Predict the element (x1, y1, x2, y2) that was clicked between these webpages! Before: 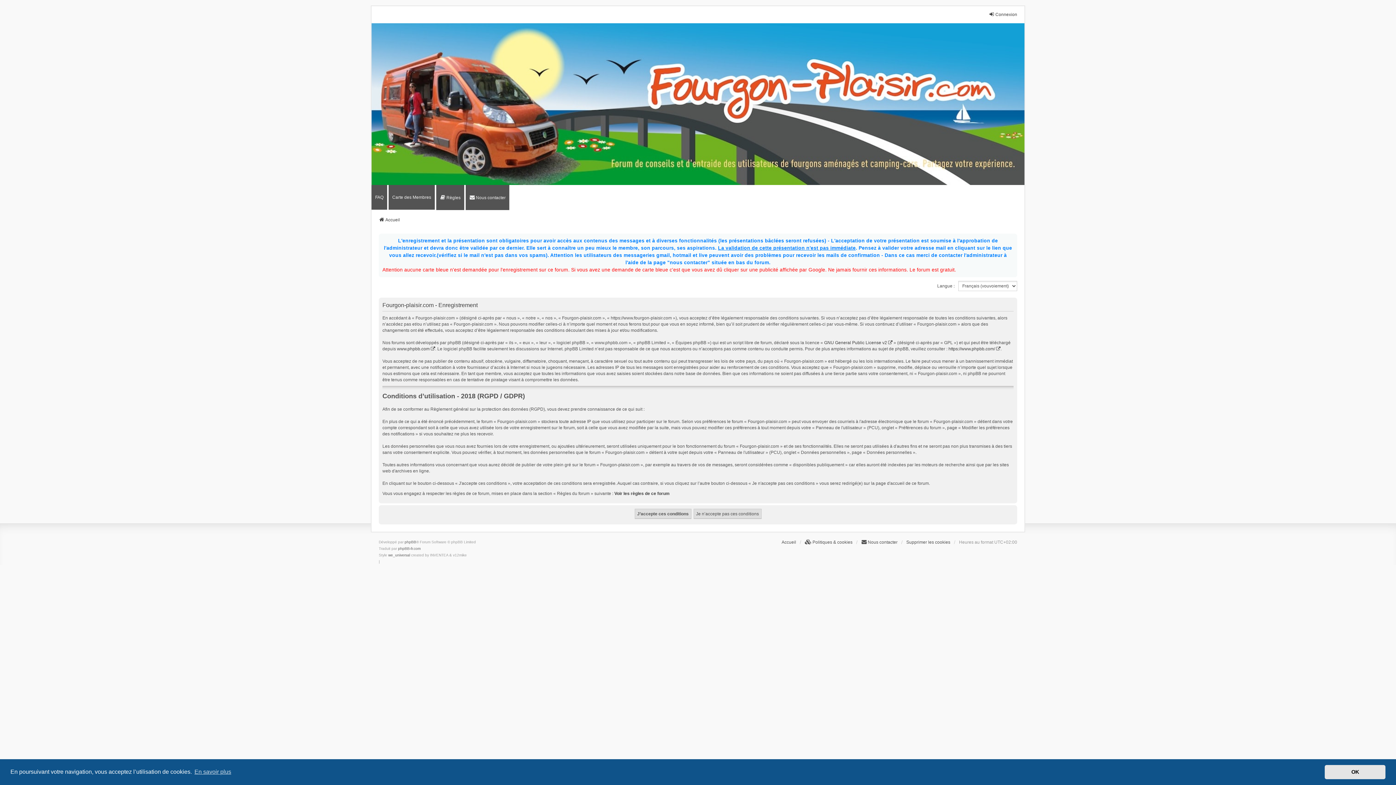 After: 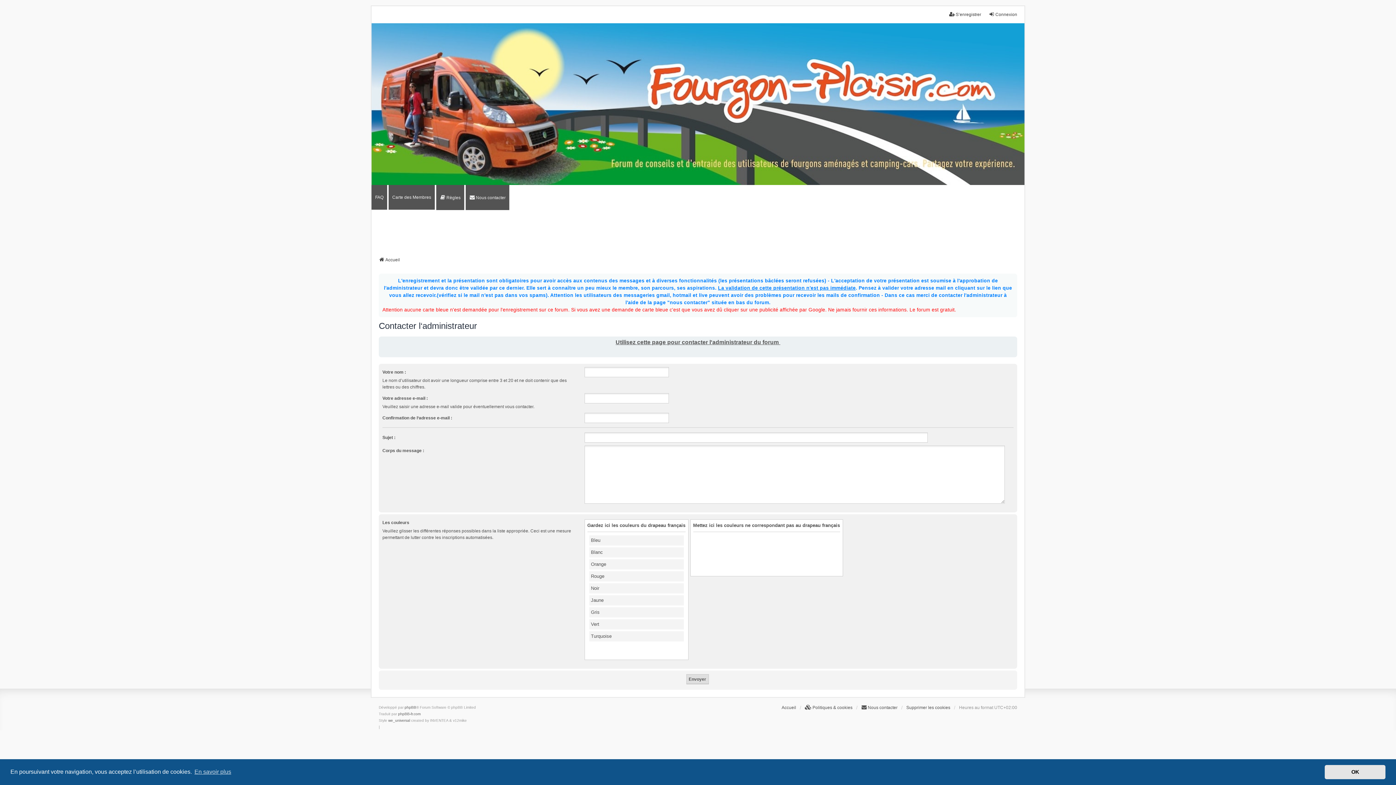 Action: label: Nous contacter bbox: (861, 539, 897, 545)